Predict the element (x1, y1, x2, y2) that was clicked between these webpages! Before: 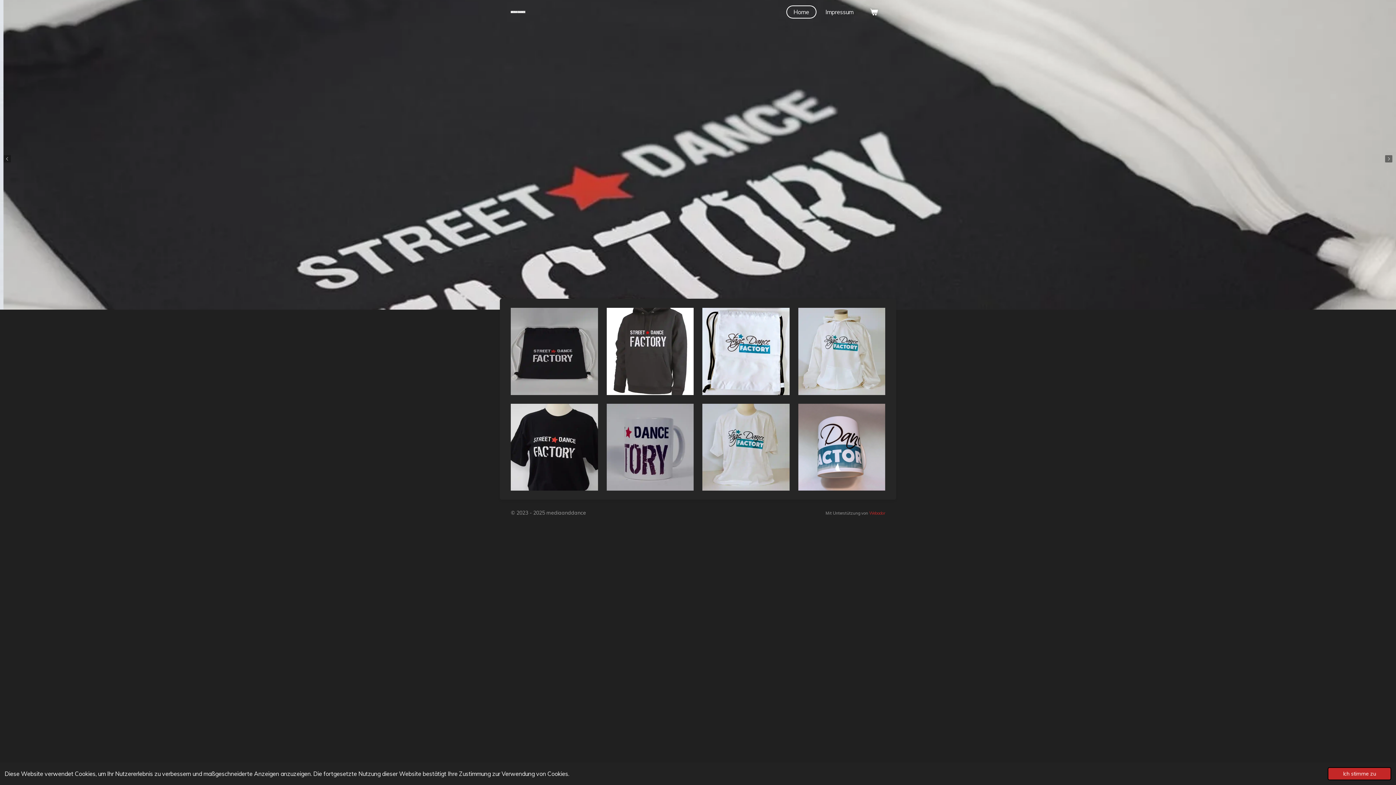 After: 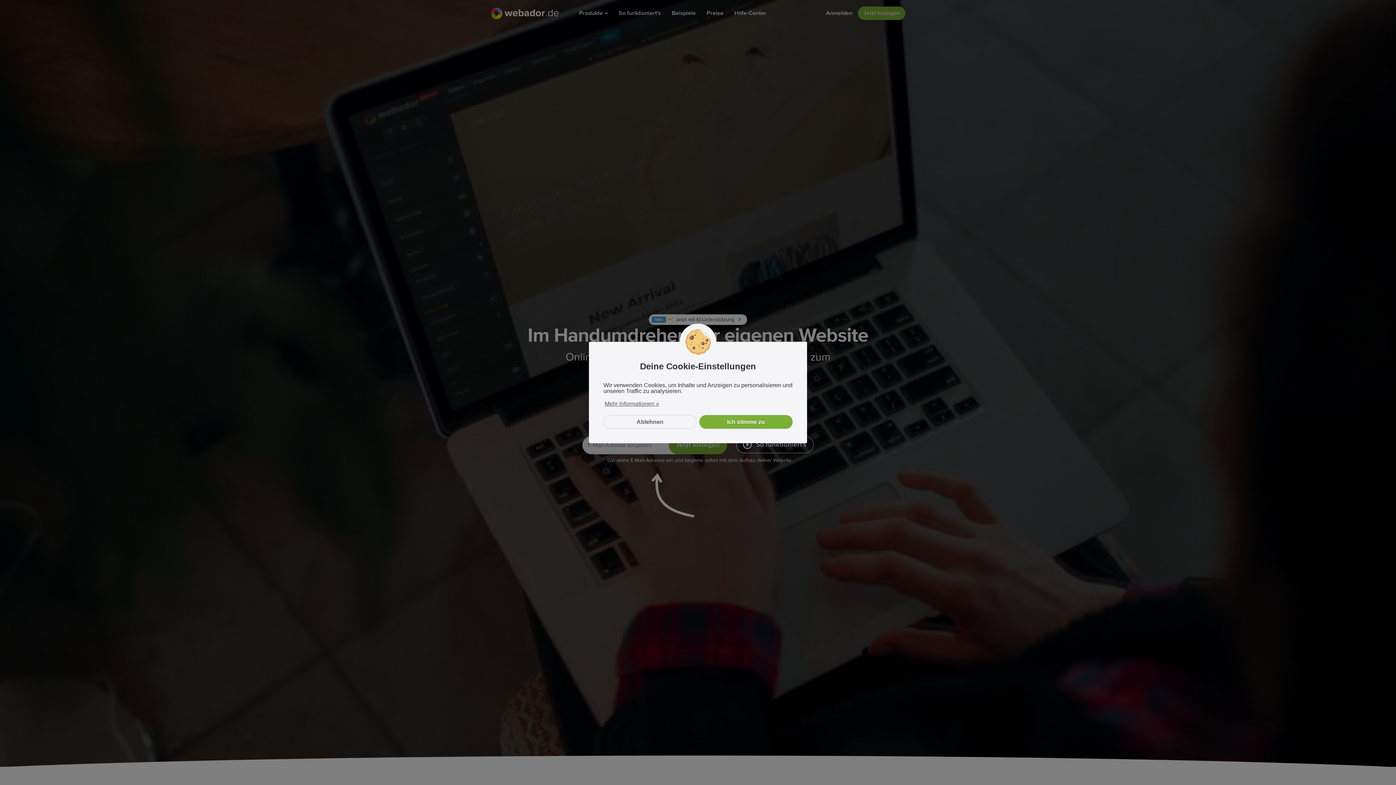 Action: bbox: (869, 510, 885, 516) label: Webador